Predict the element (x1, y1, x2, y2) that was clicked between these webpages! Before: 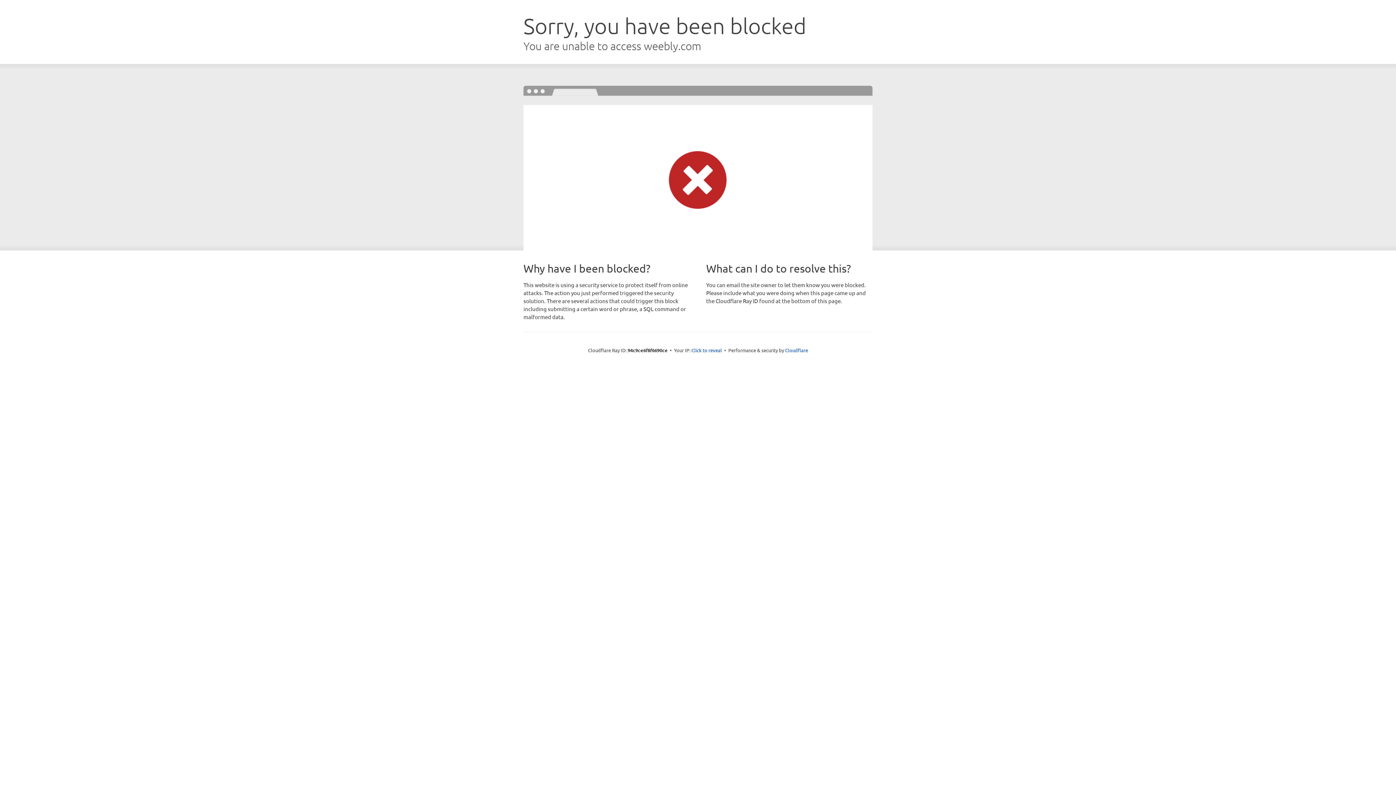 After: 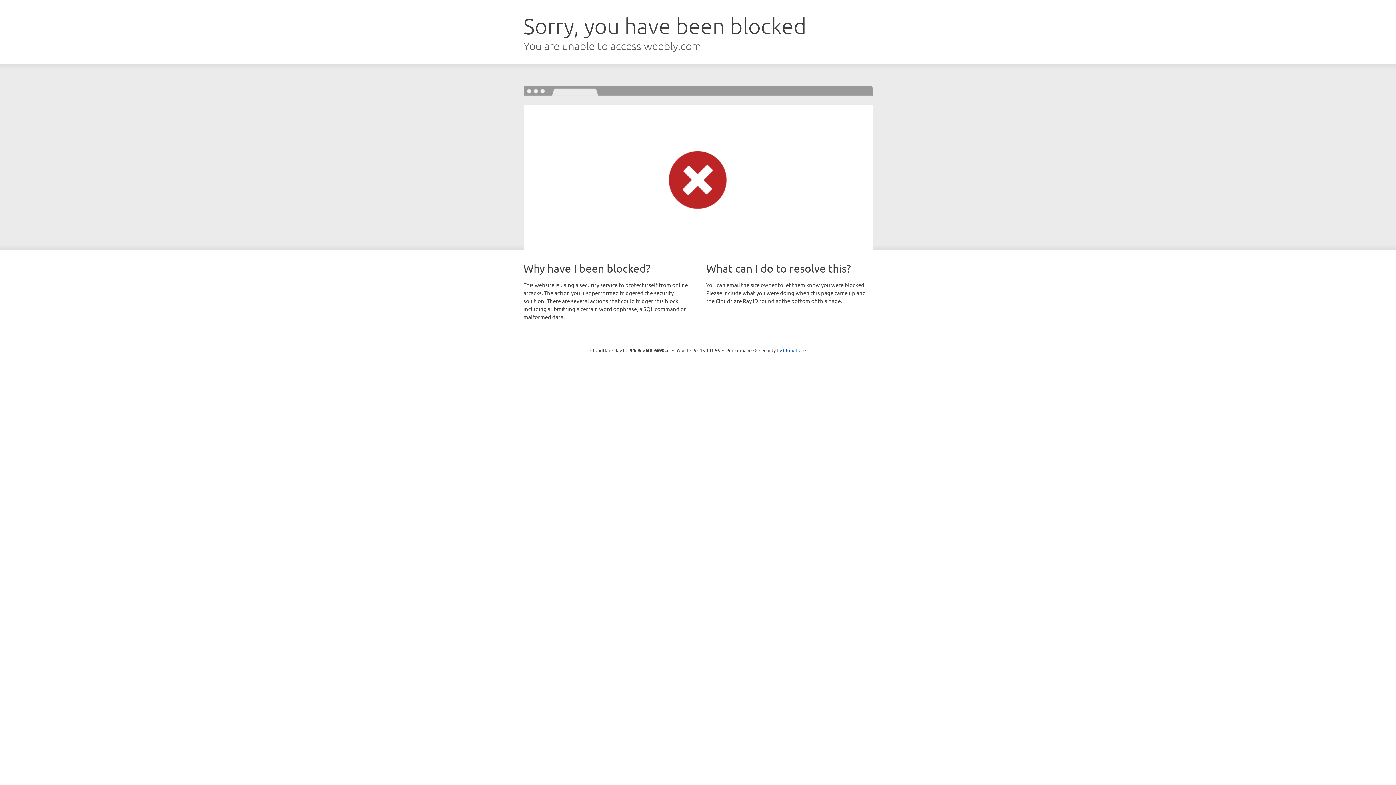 Action: label: Click to reveal bbox: (691, 346, 722, 353)